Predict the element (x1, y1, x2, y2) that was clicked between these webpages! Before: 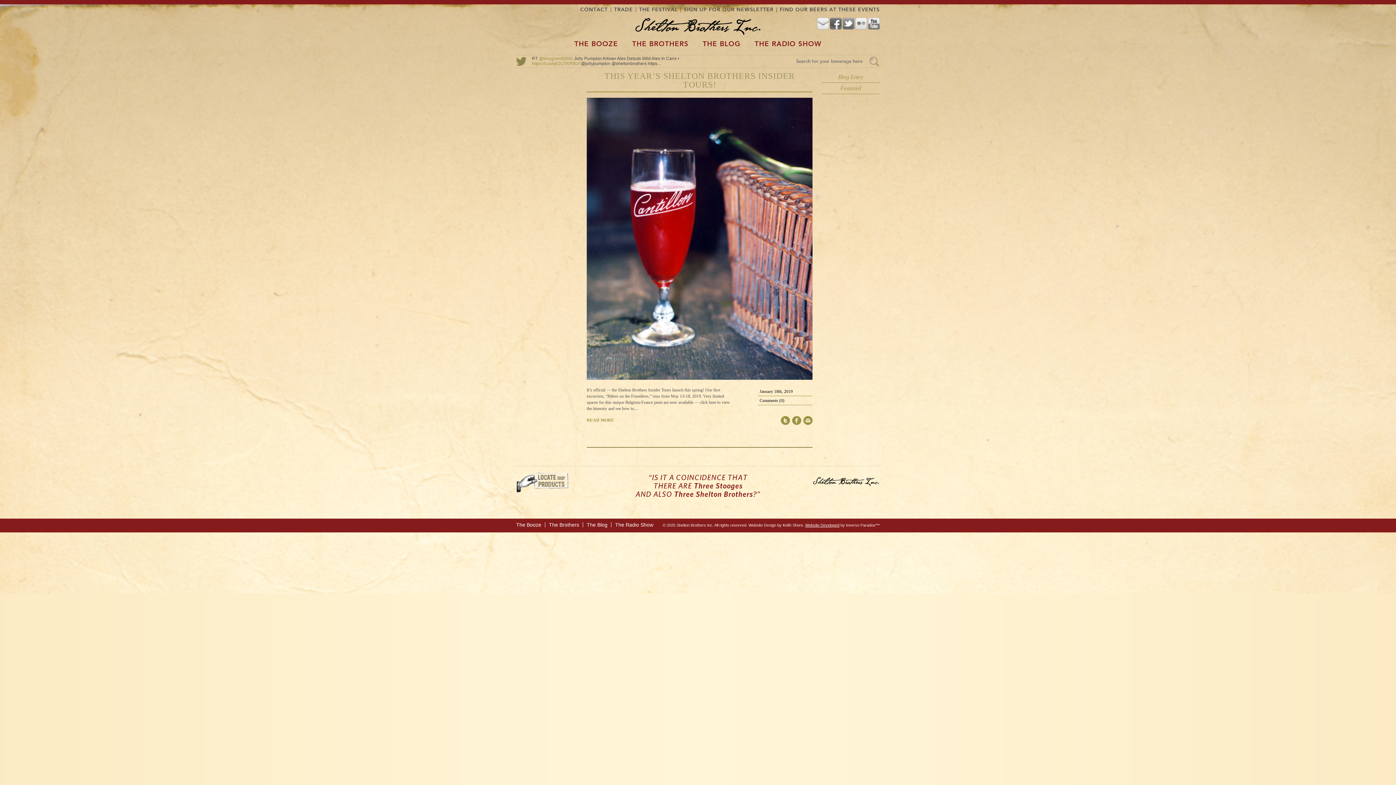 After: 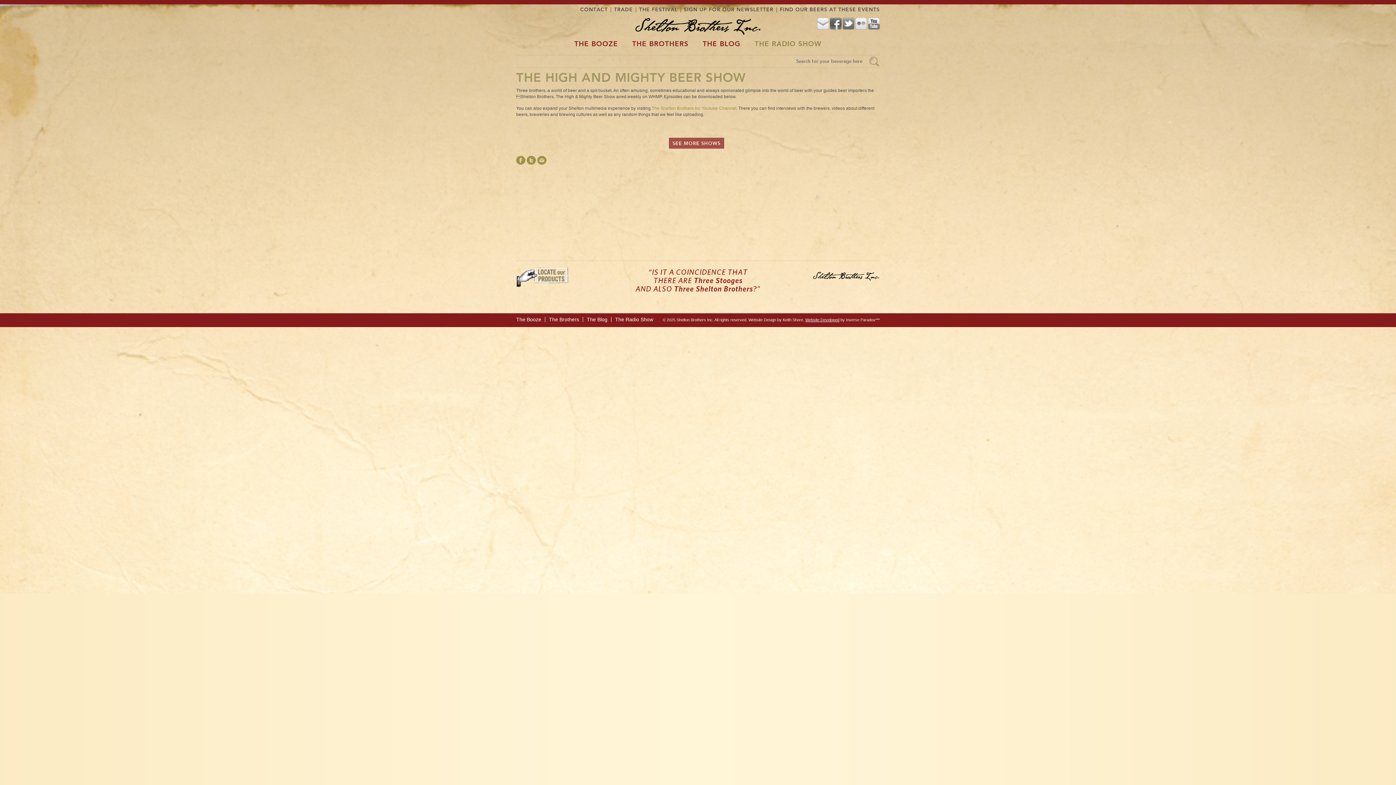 Action: label: The Radio Show bbox: (615, 522, 653, 527)